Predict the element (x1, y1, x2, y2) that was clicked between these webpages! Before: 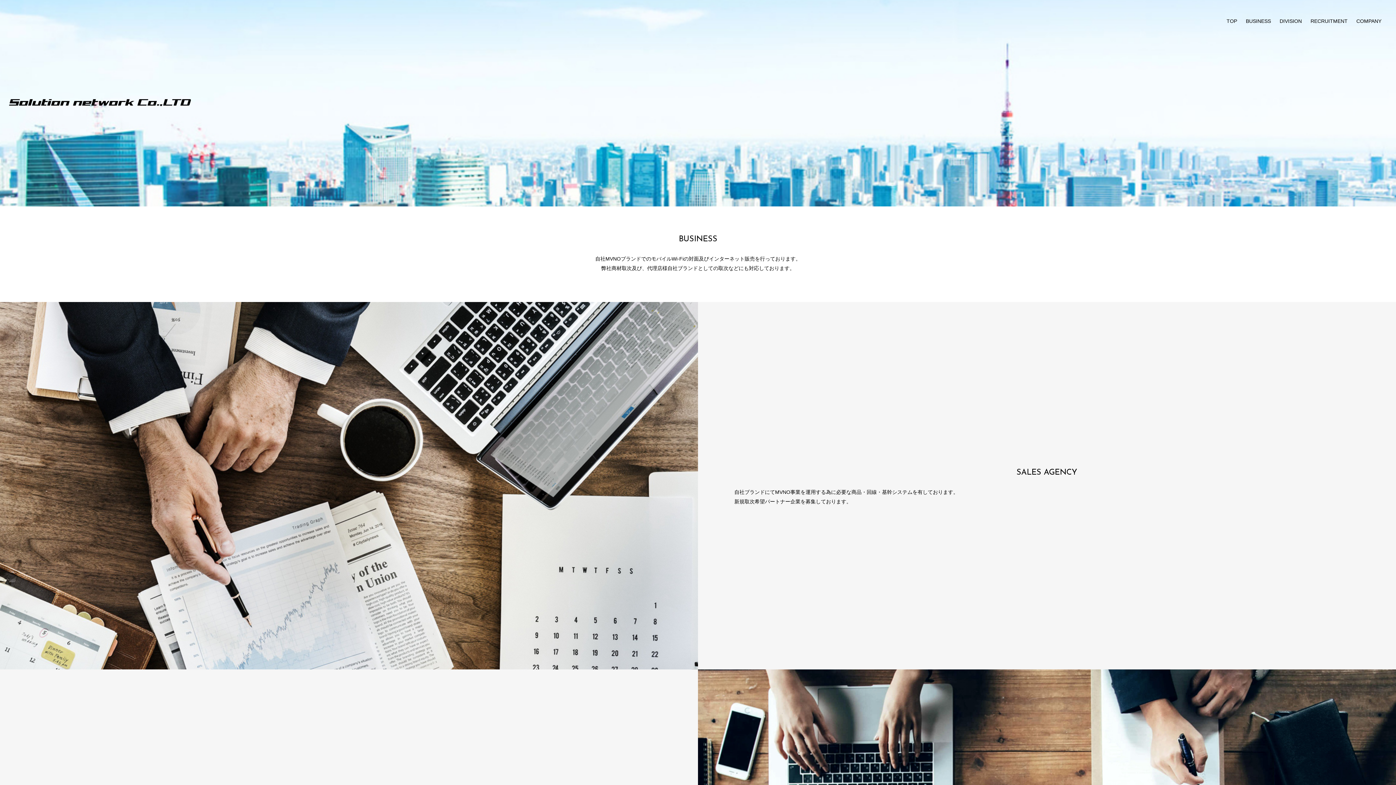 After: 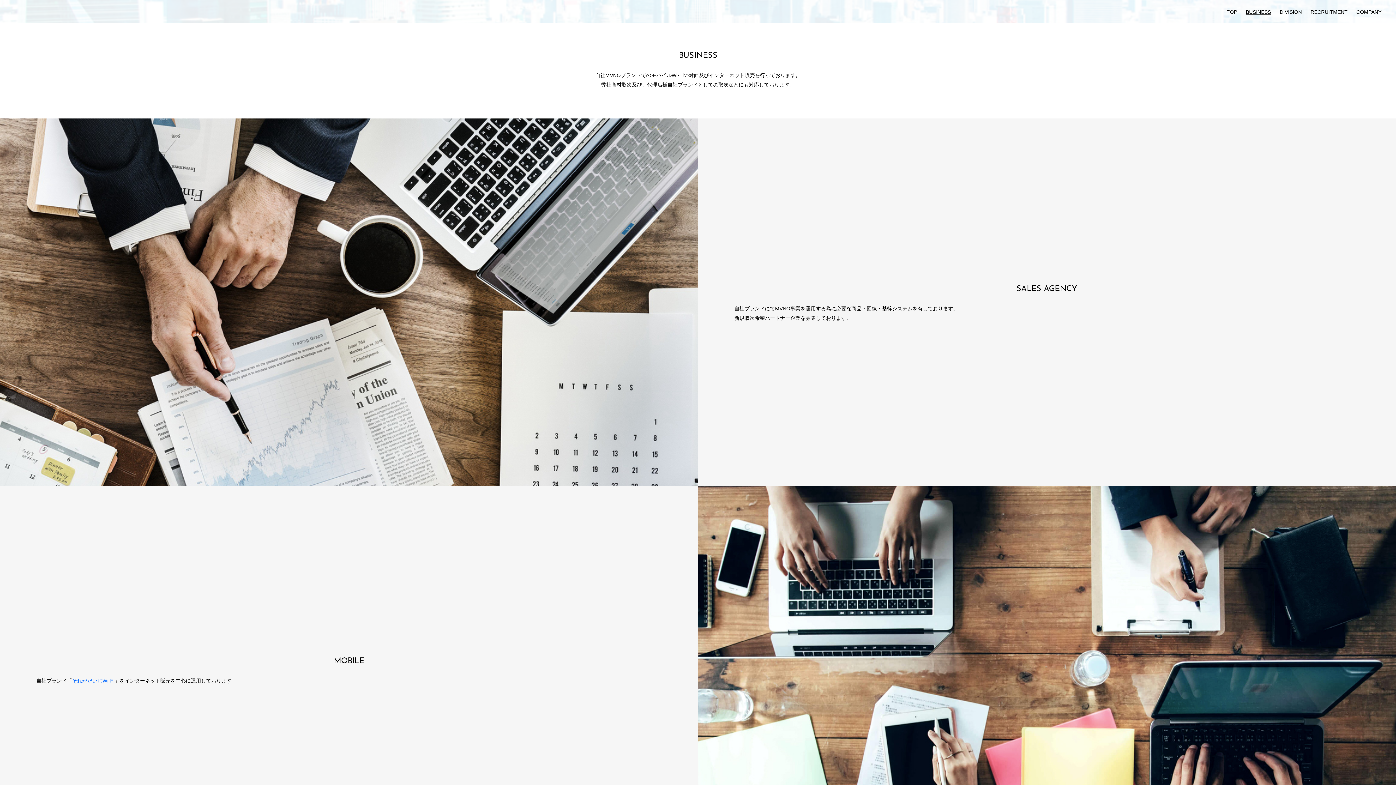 Action: bbox: (1246, 18, 1271, 24) label: BUSINESS